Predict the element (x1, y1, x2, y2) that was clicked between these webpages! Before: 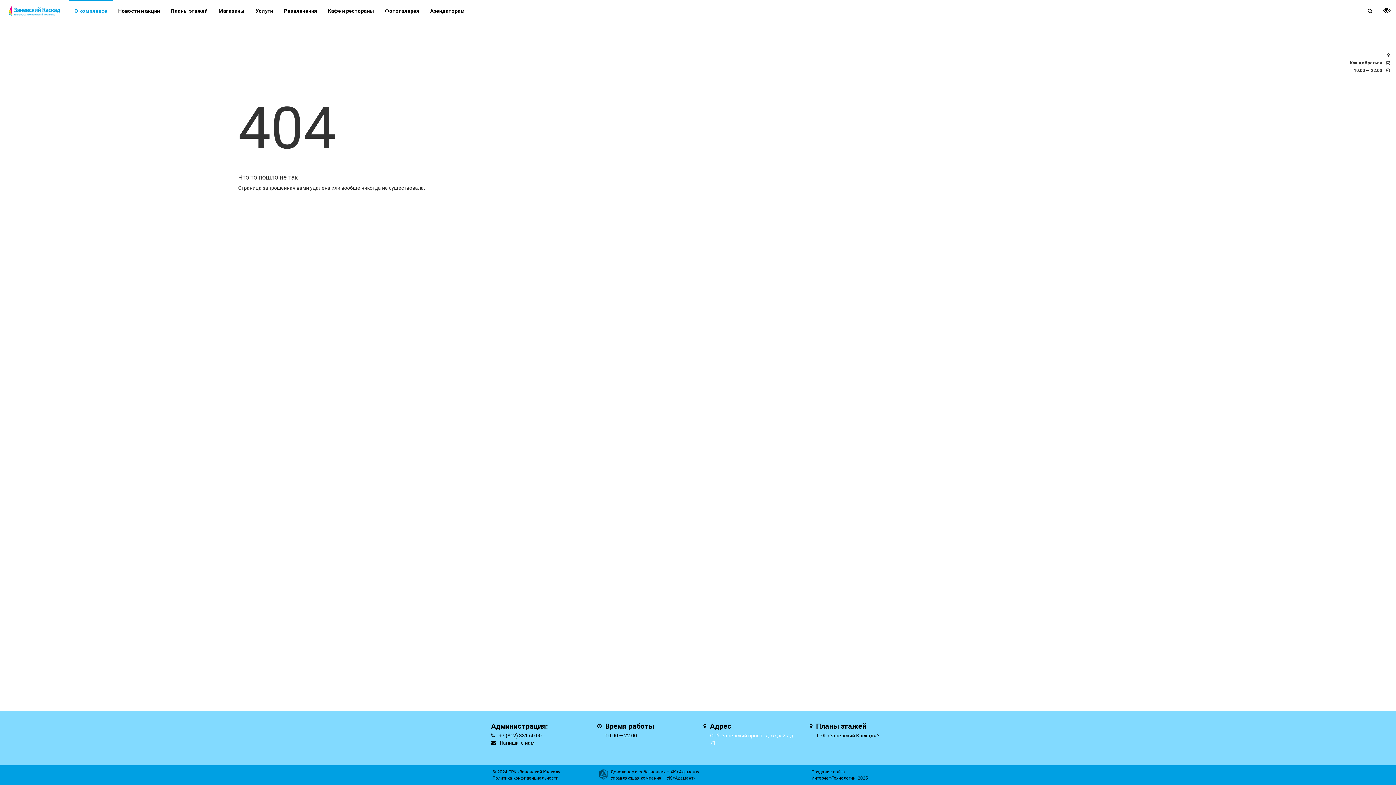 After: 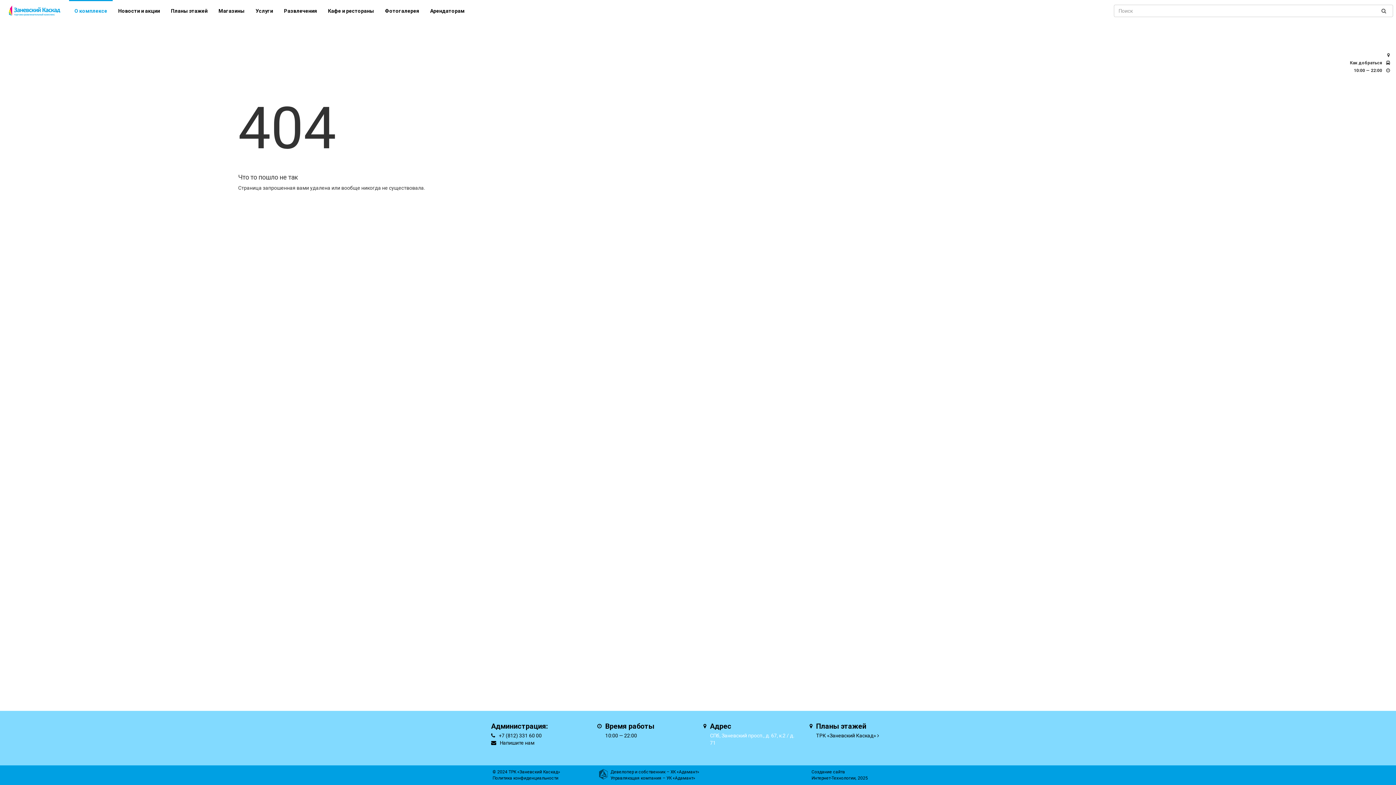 Action: bbox: (1362, 0, 1378, 20)